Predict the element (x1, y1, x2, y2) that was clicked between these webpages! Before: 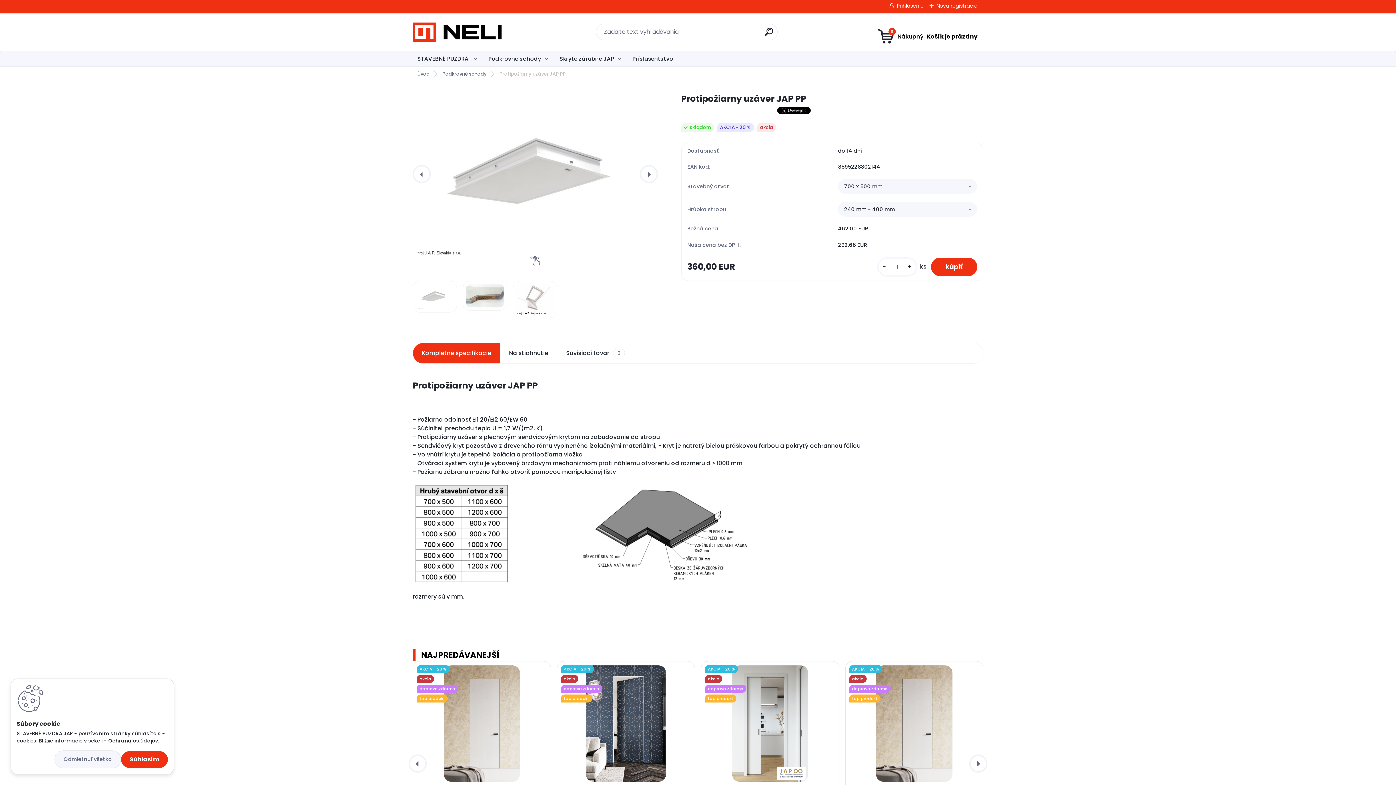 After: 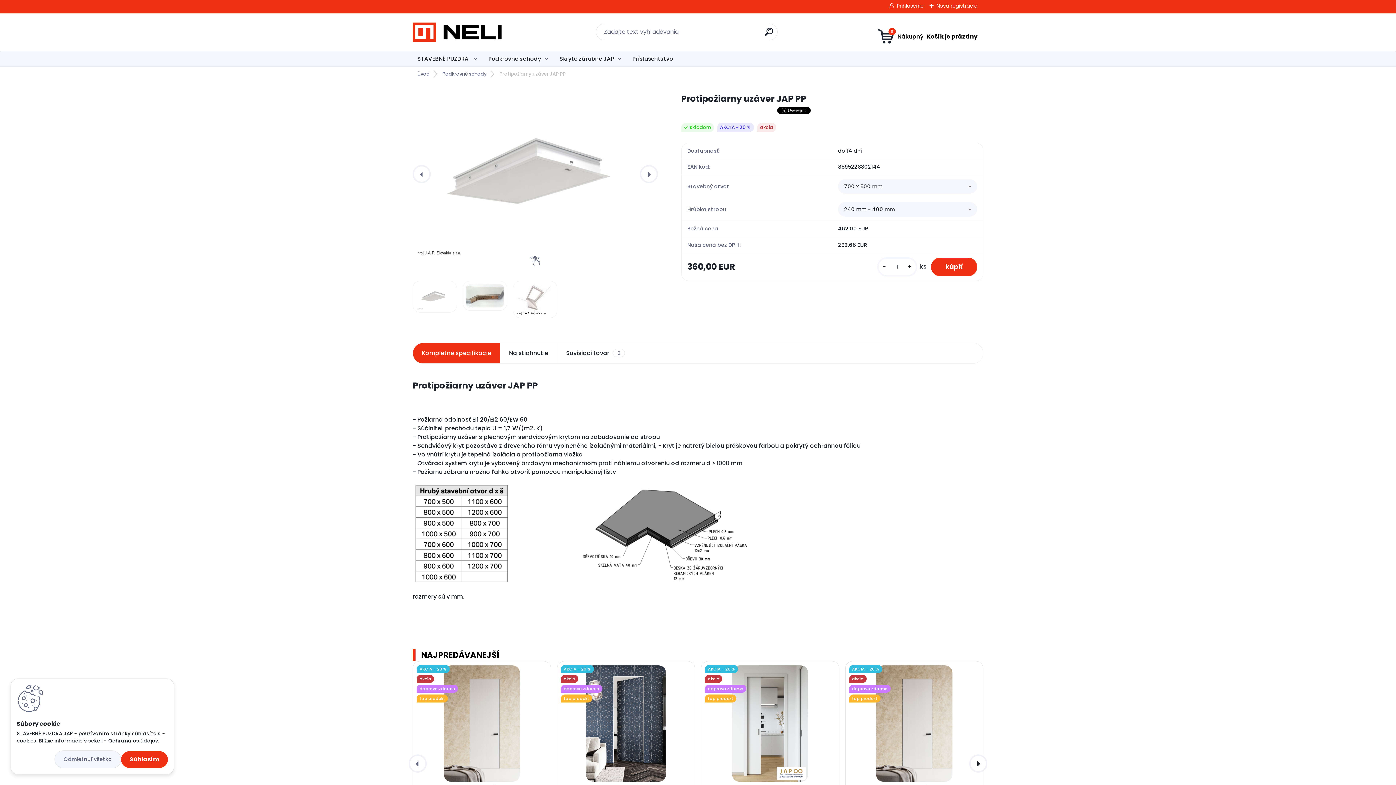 Action: bbox: (969, 754, 987, 773) label: ›